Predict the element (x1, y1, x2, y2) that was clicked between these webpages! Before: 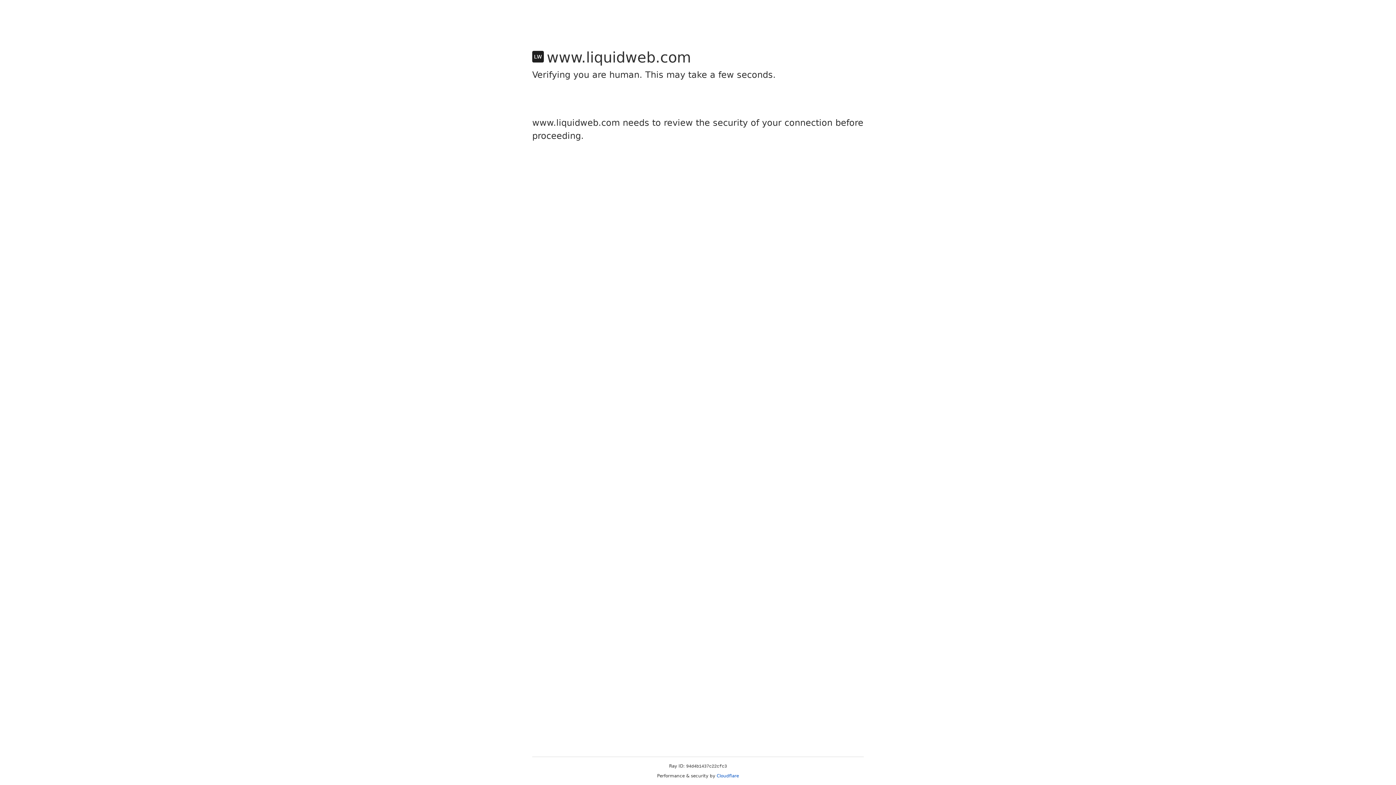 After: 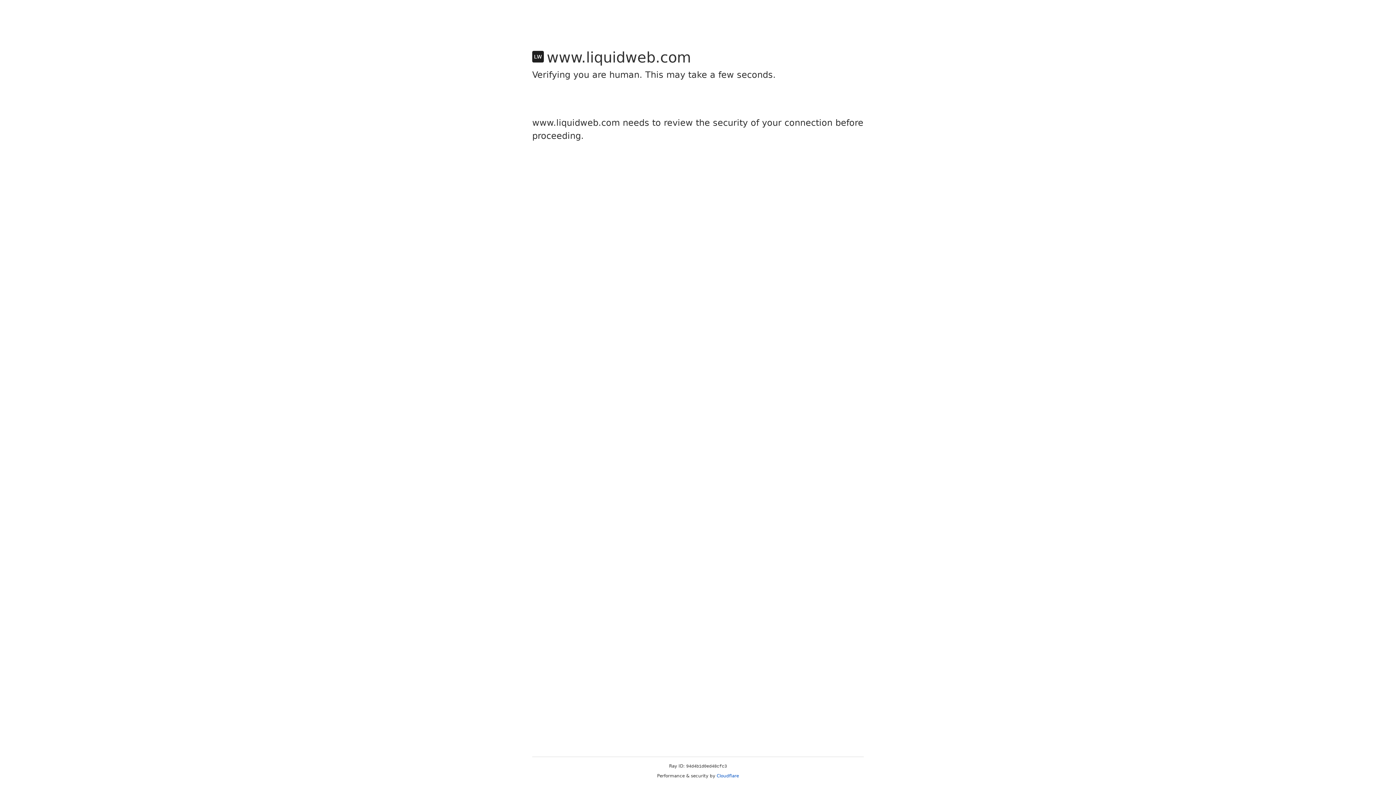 Action: label: Cloudflare bbox: (716, 773, 739, 778)